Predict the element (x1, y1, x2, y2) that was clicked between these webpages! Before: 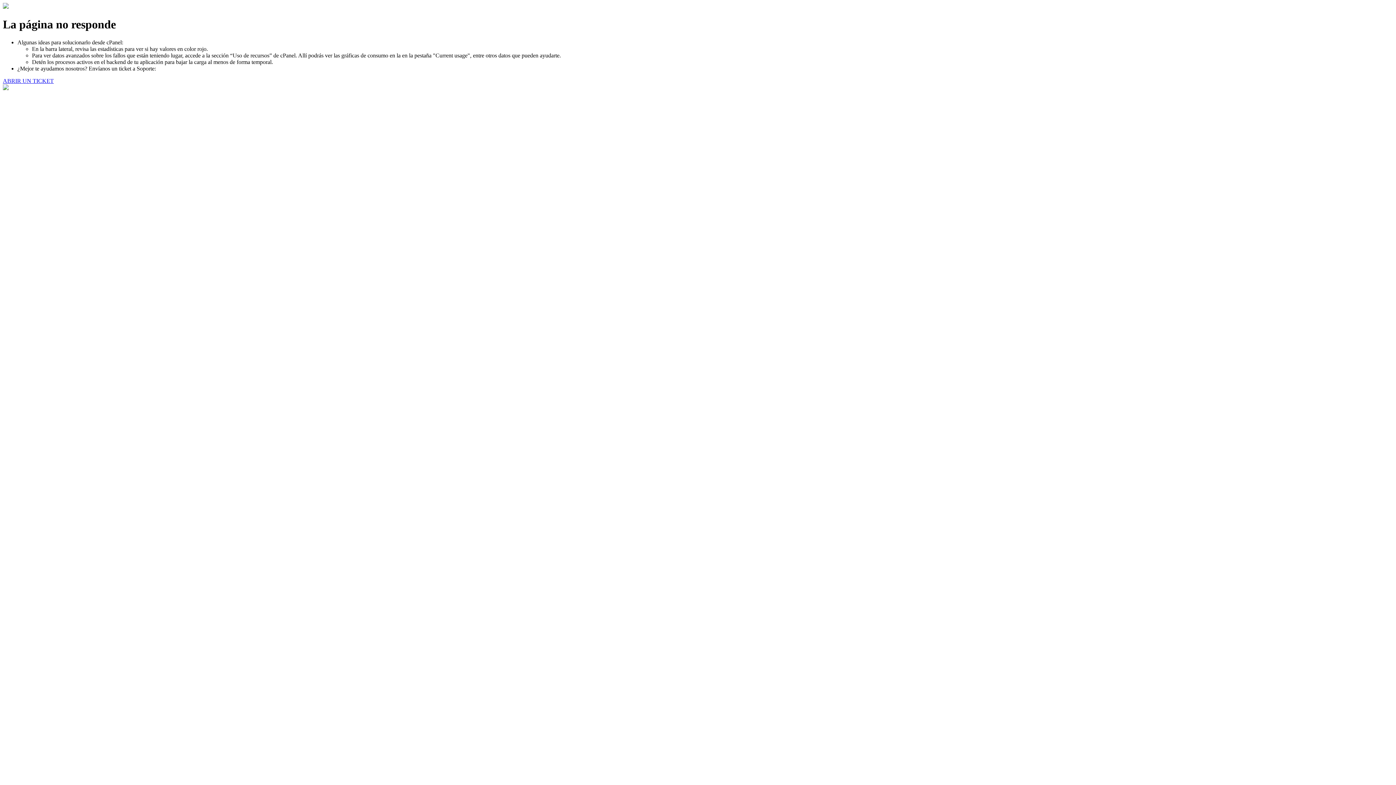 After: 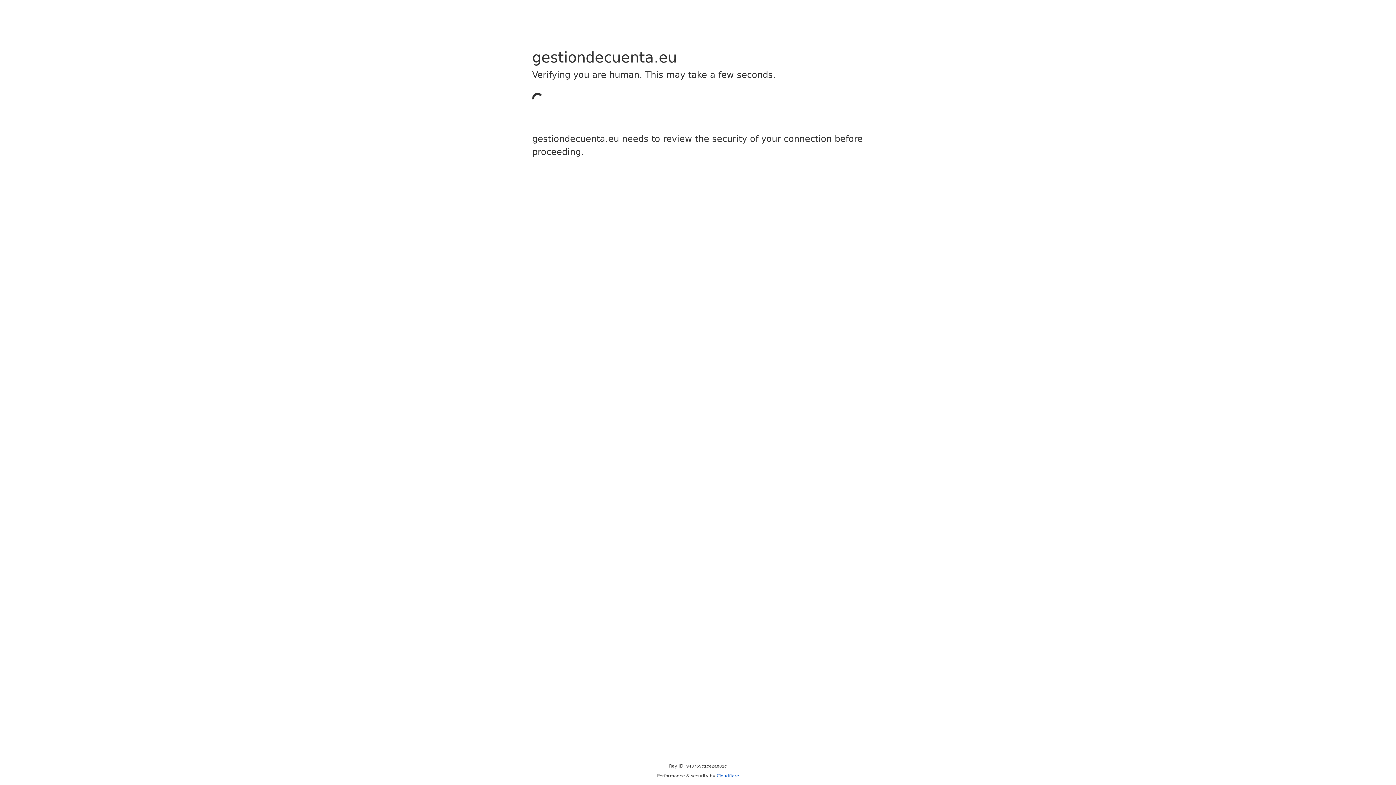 Action: label: ABRIR UN TICKET bbox: (2, 77, 53, 83)